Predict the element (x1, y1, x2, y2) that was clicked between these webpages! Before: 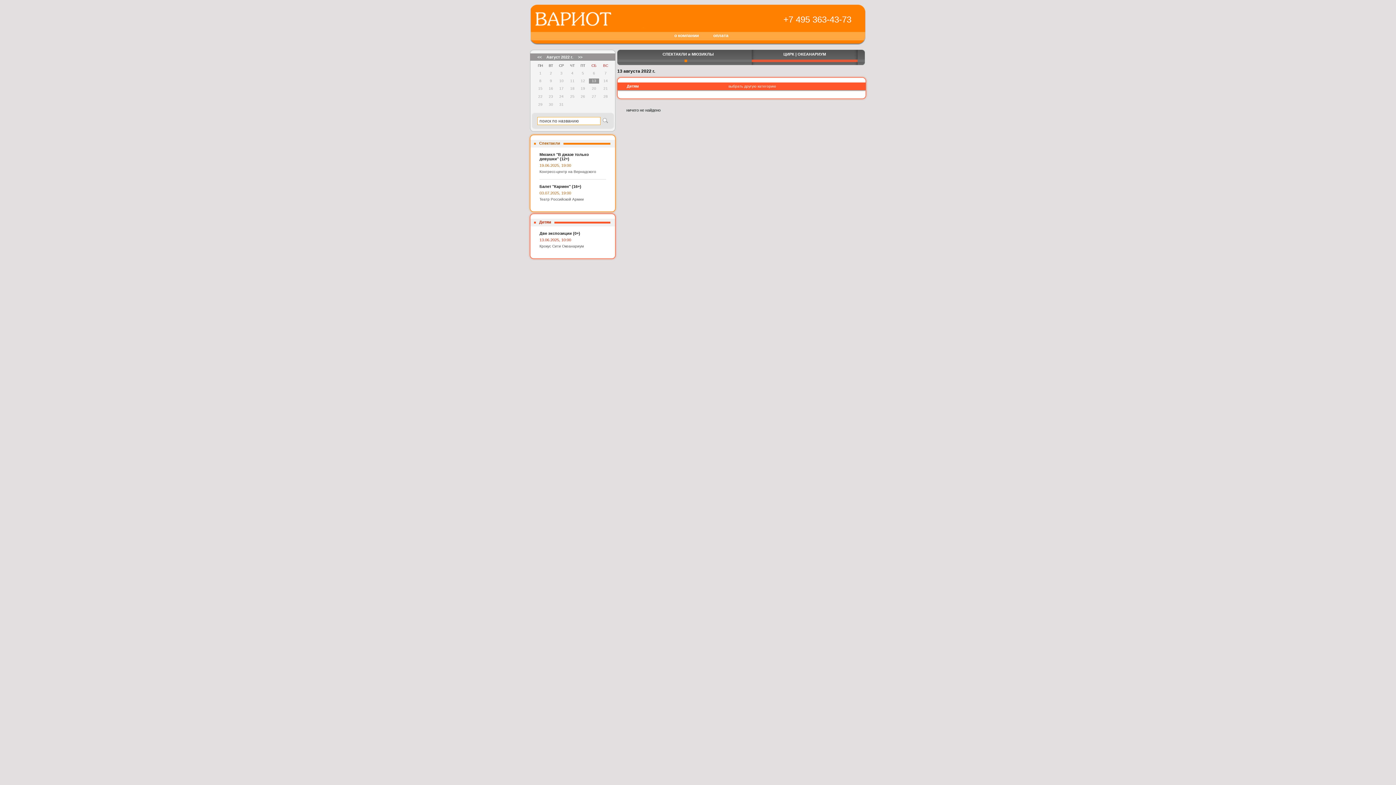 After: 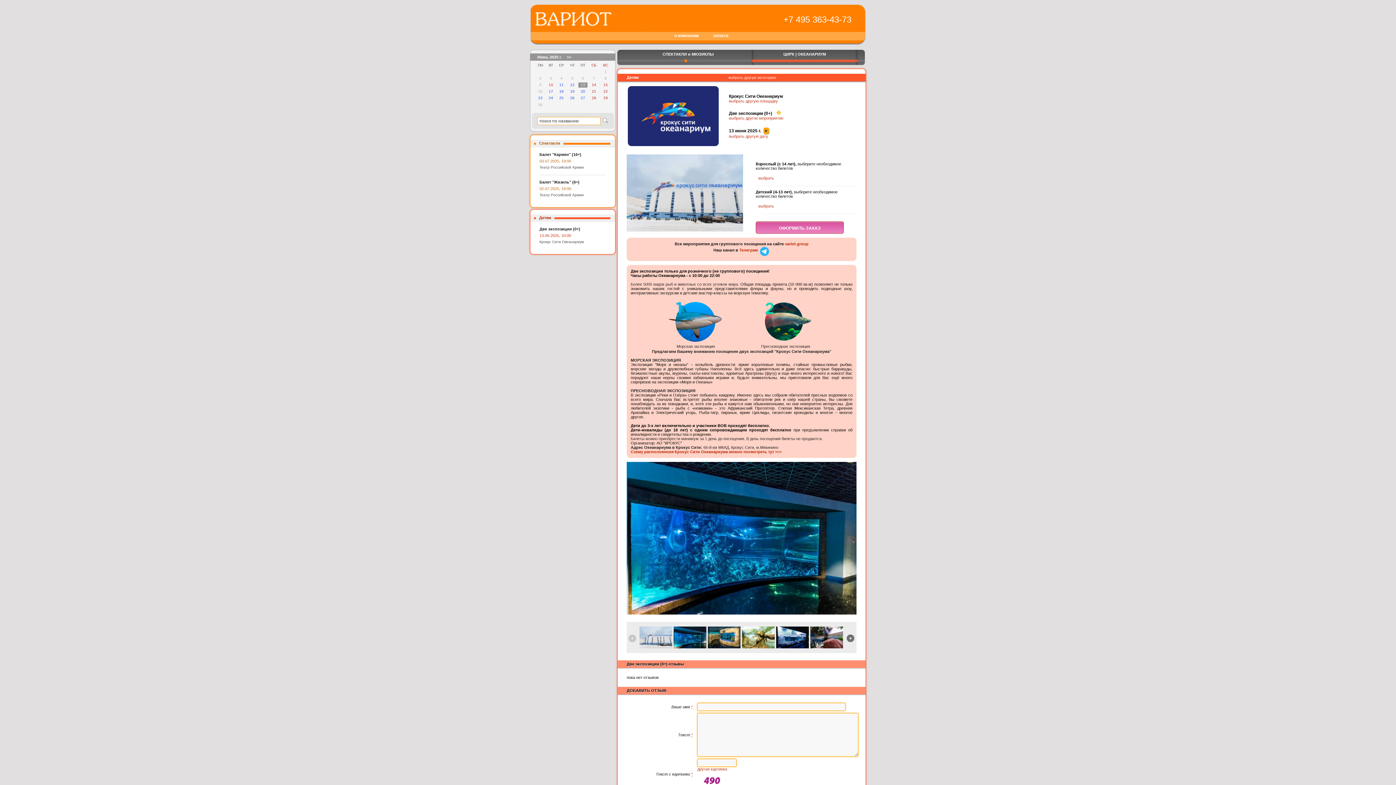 Action: bbox: (539, 244, 584, 248) label: Крокус Сити Океанариум